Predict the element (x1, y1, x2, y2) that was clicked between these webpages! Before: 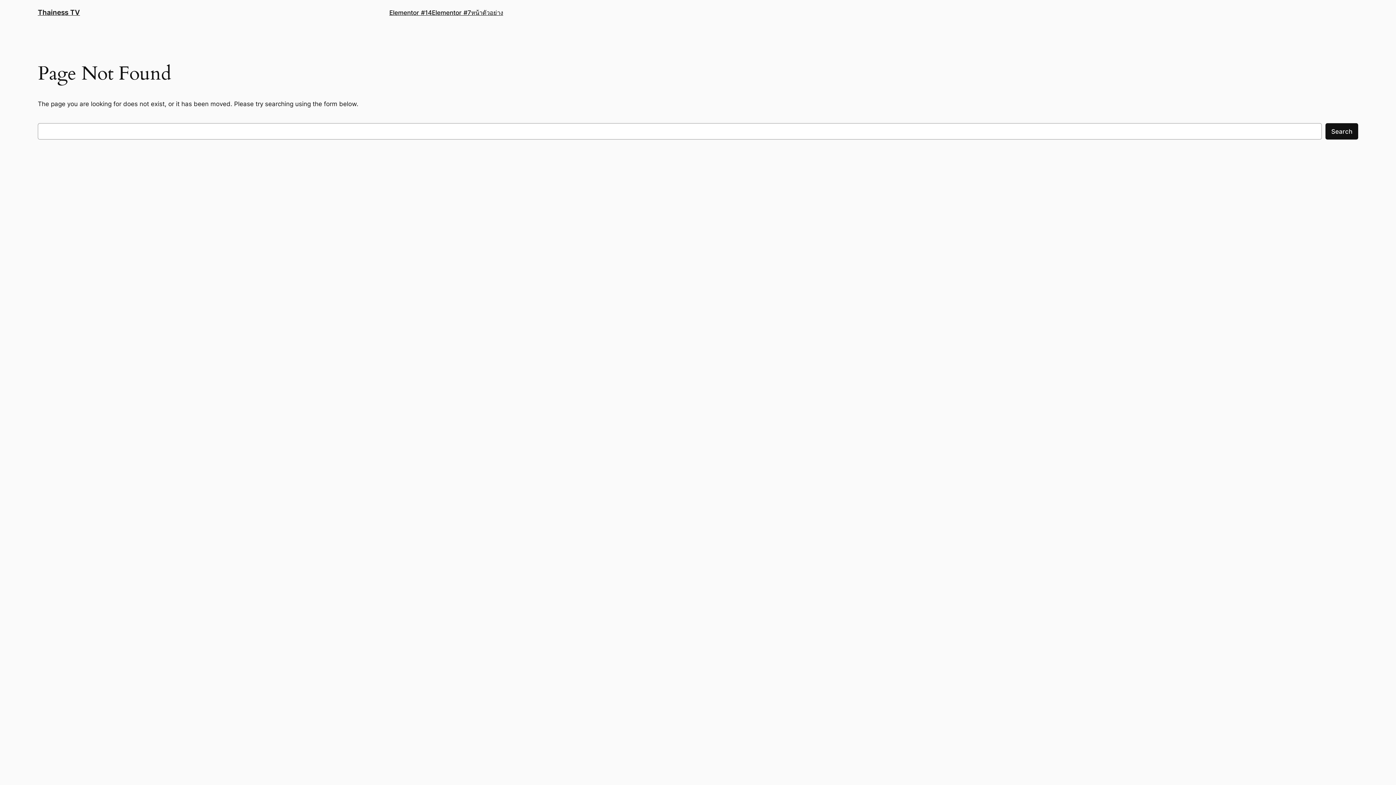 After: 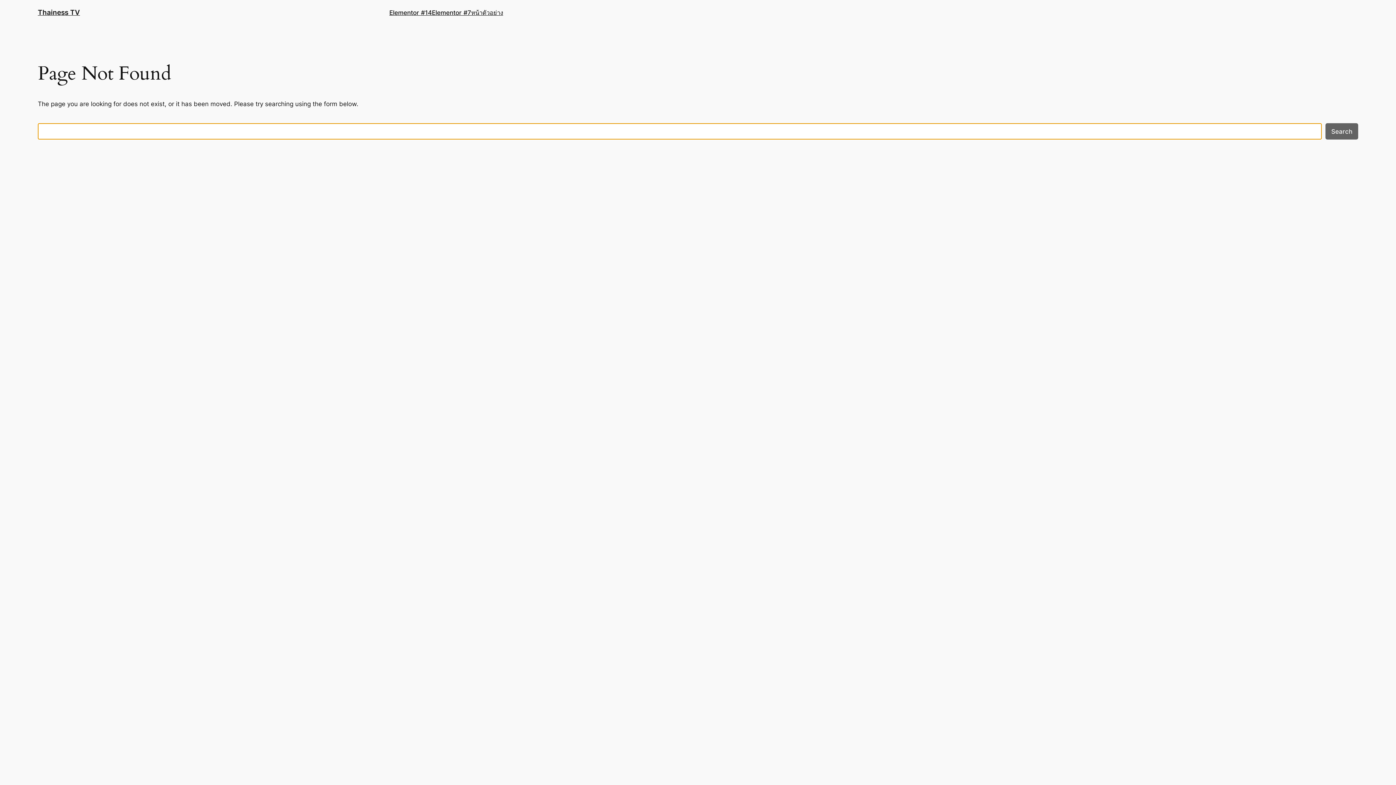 Action: label: Search bbox: (1325, 123, 1358, 139)